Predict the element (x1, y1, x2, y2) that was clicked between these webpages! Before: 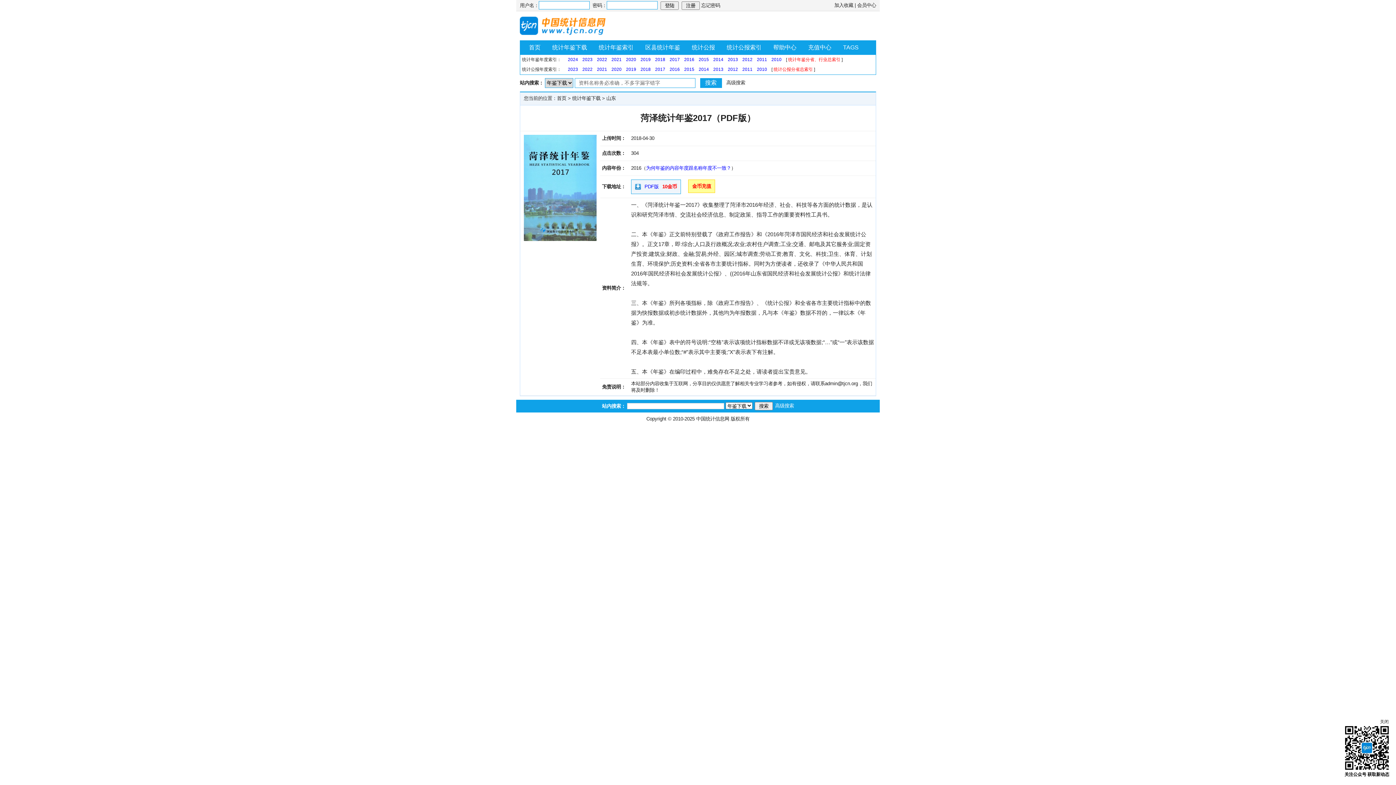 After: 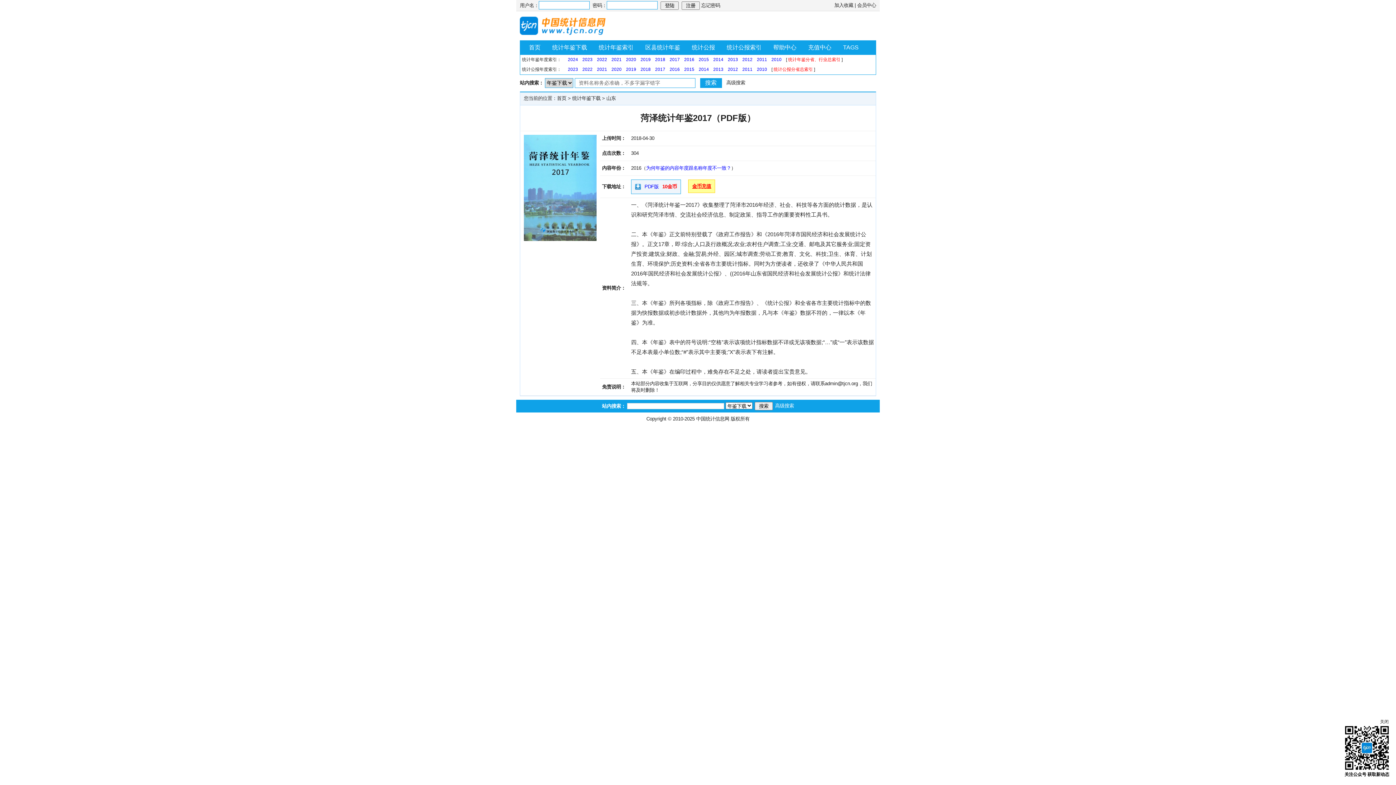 Action: label: 金币充值 bbox: (688, 179, 715, 193)